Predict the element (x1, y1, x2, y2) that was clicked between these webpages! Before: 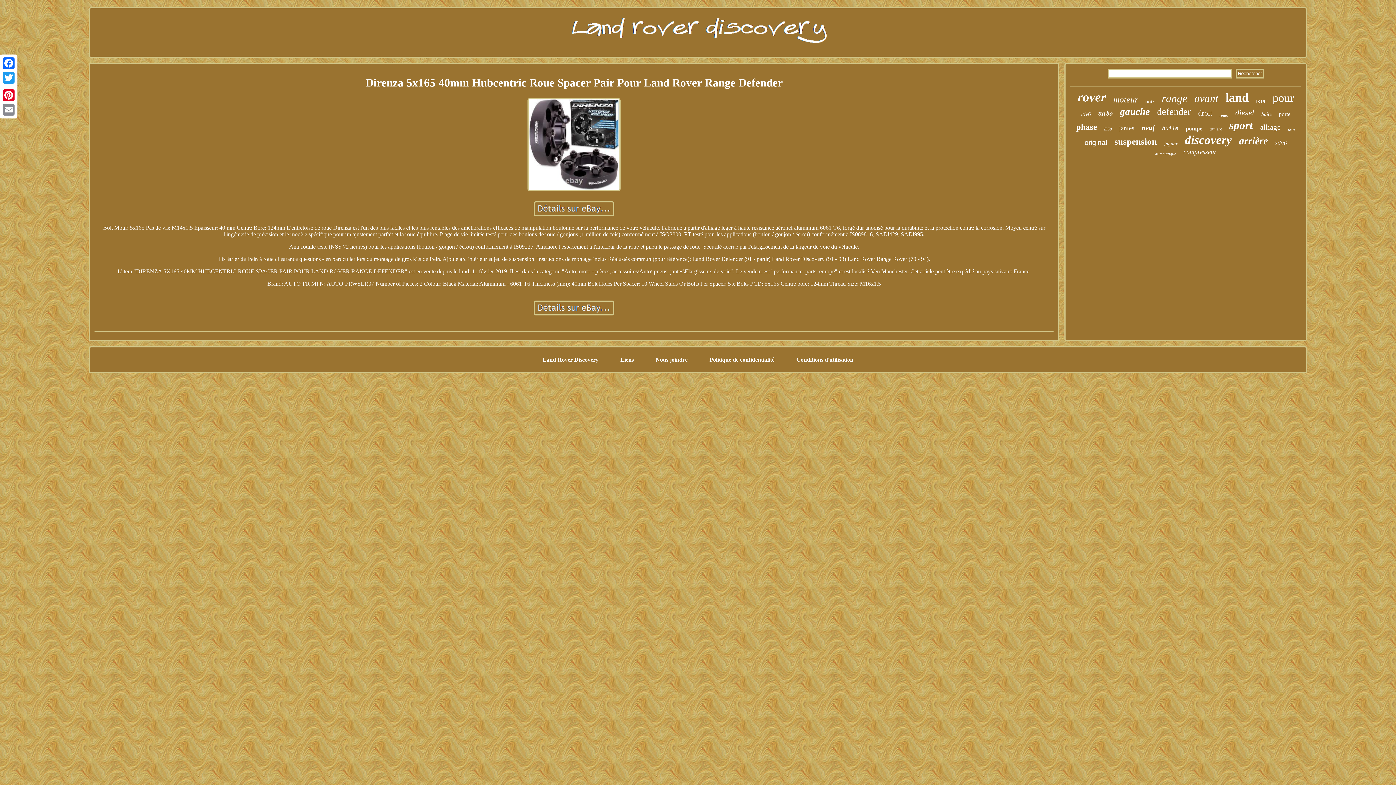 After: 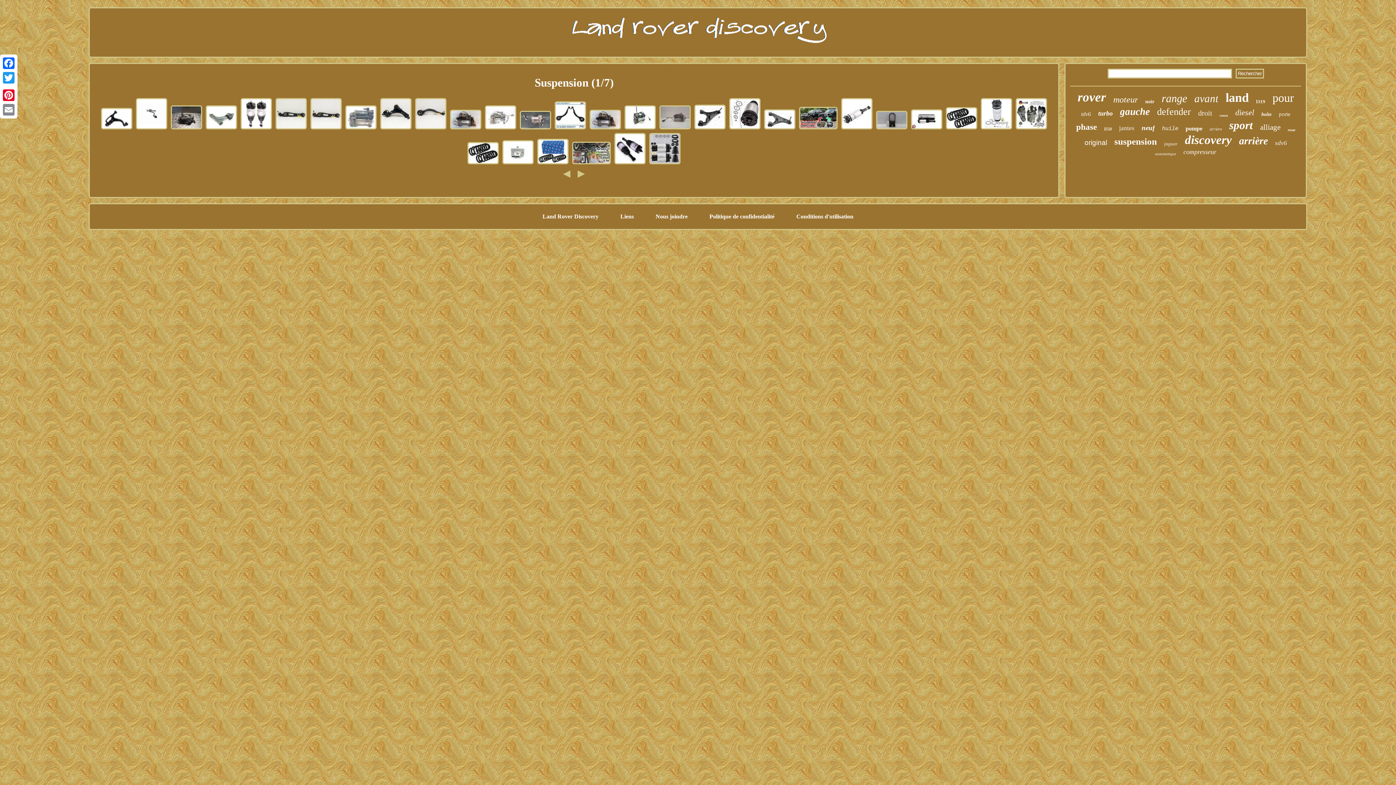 Action: label: suspension bbox: (1114, 136, 1157, 146)